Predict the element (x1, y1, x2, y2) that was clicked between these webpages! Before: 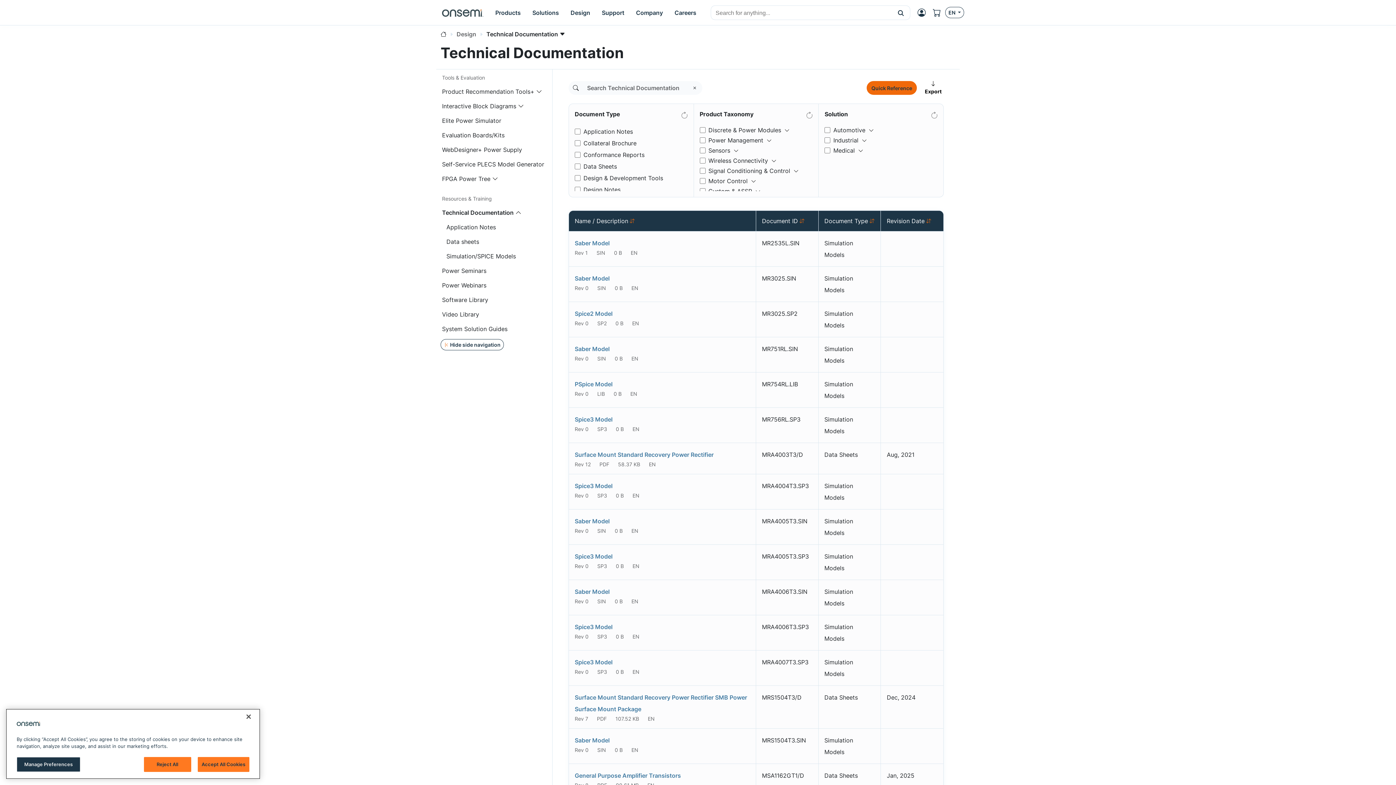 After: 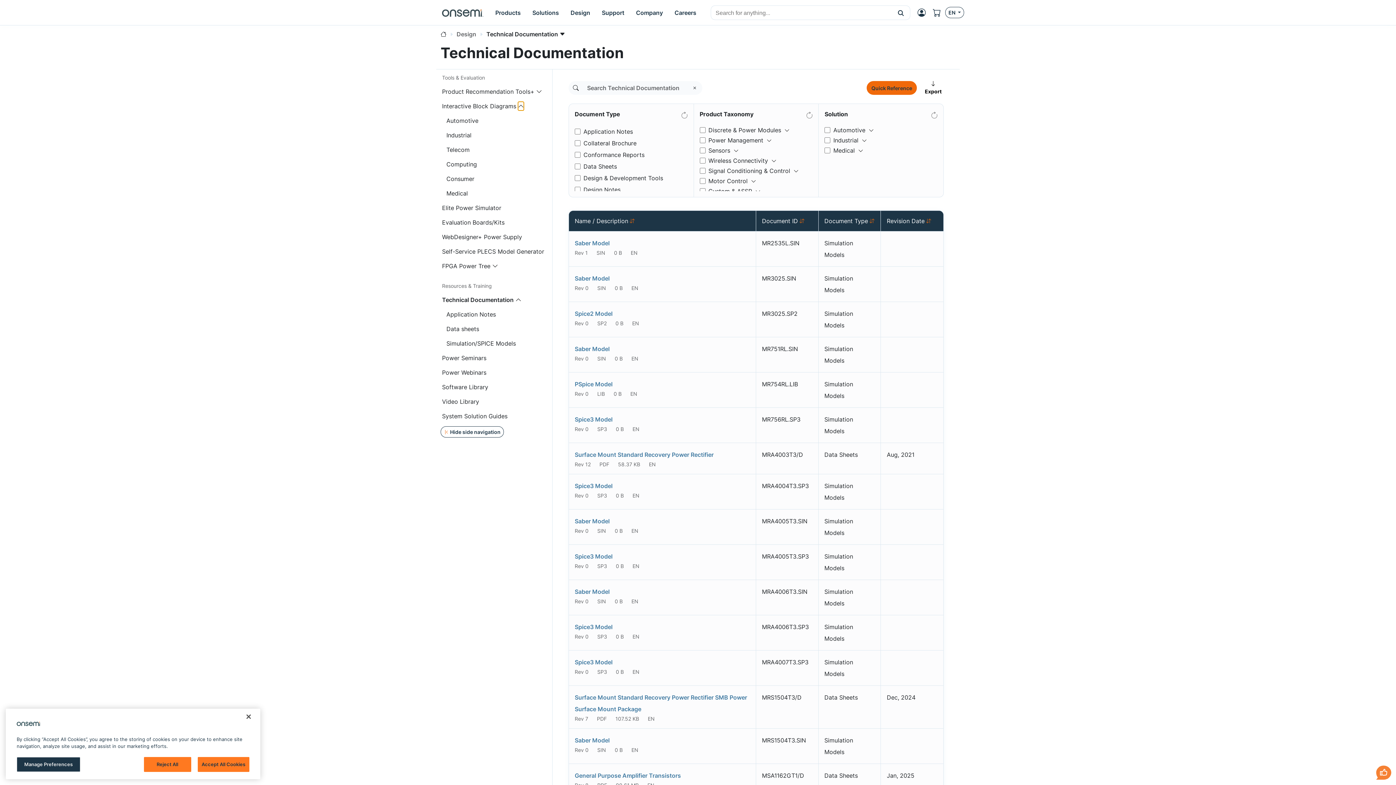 Action: bbox: (518, 101, 524, 110) label: Toggle navigation dropdown